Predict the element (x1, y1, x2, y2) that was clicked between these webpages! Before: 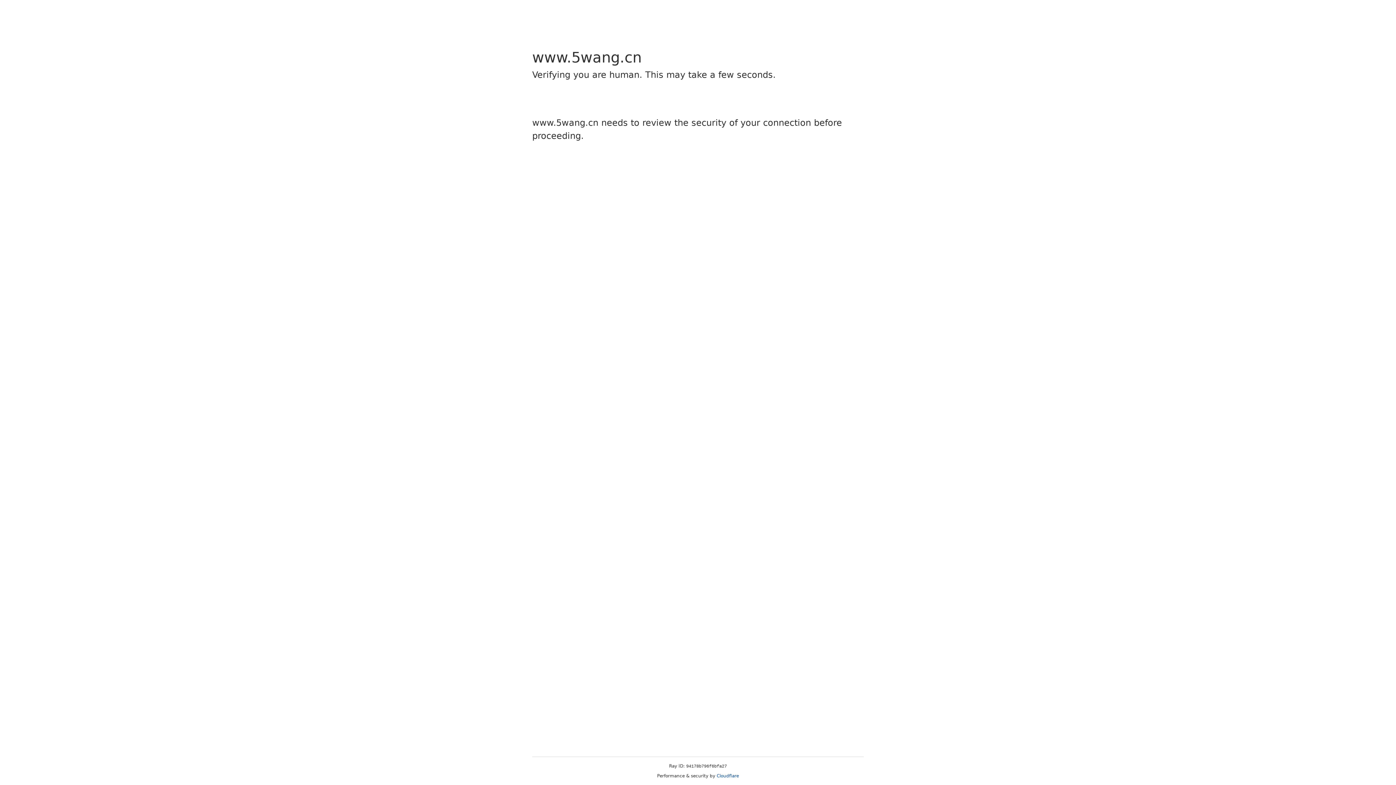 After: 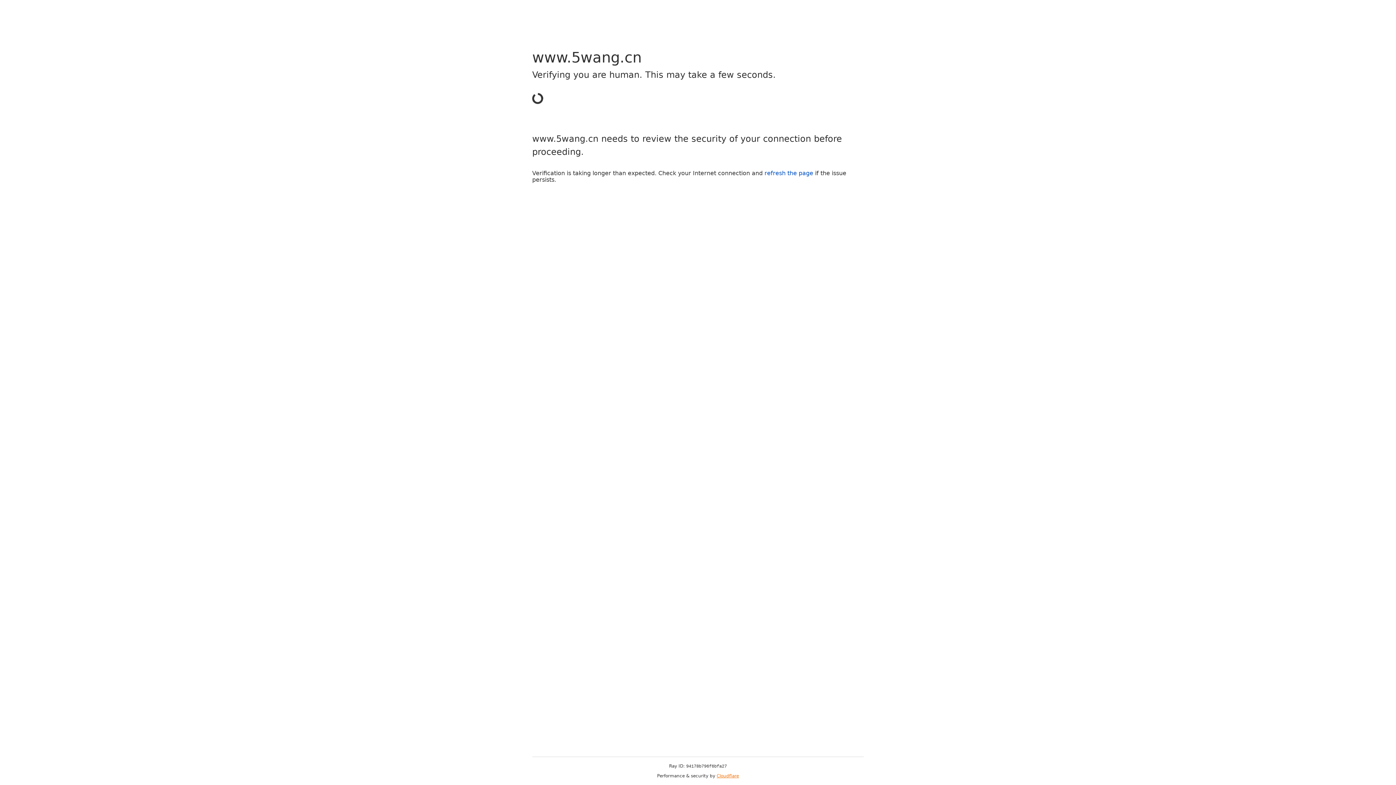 Action: label: Cloudflare bbox: (716, 773, 739, 778)